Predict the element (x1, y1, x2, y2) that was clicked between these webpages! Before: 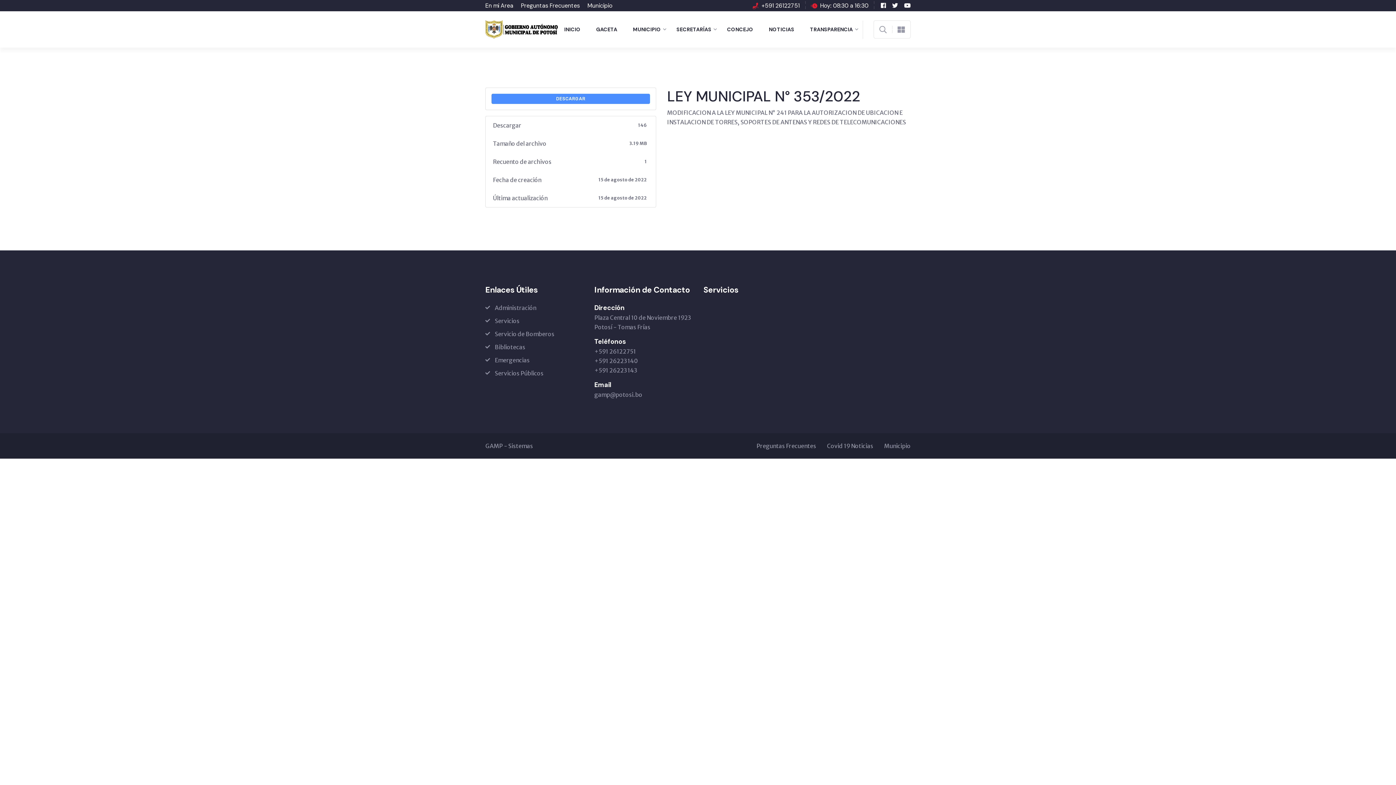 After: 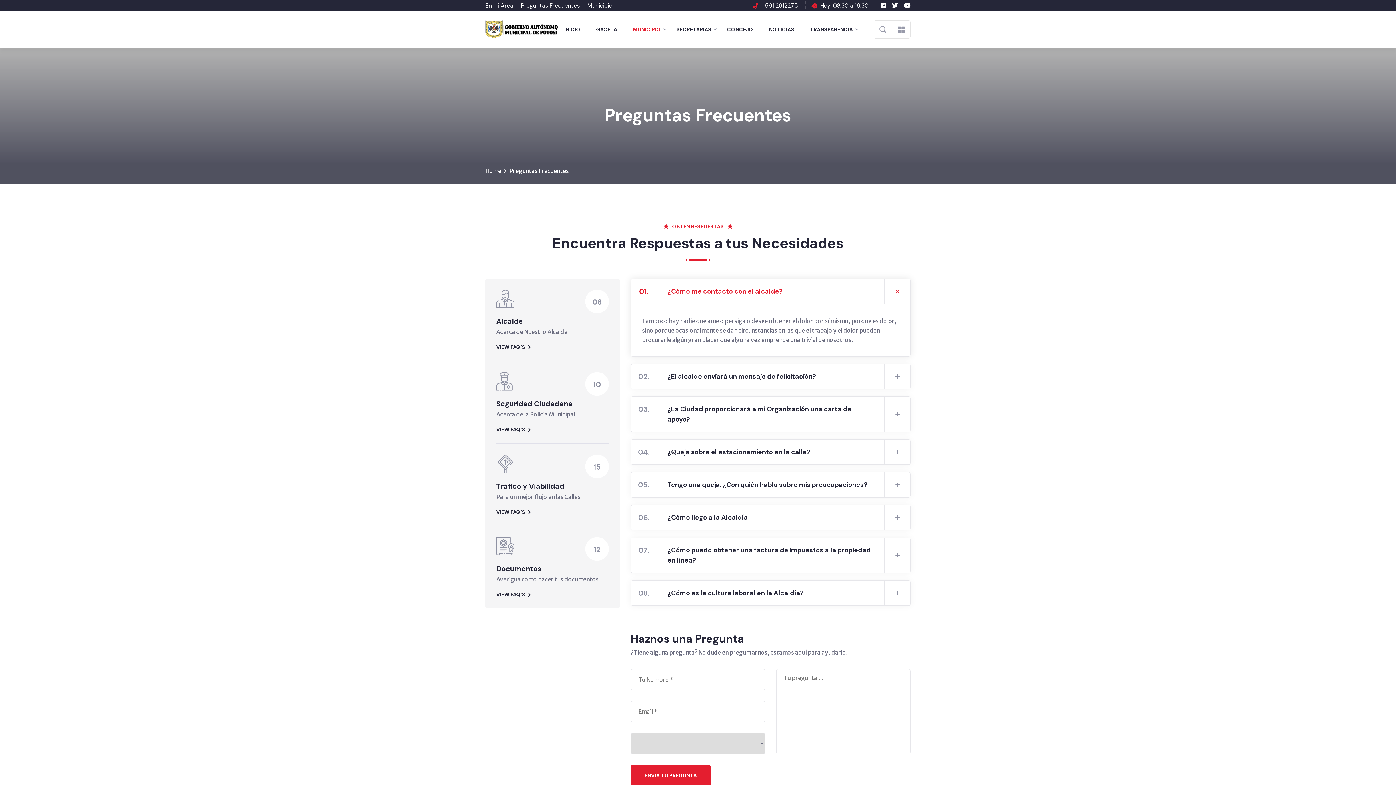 Action: label: Preguntas Frecuentes bbox: (521, 1, 580, 9)